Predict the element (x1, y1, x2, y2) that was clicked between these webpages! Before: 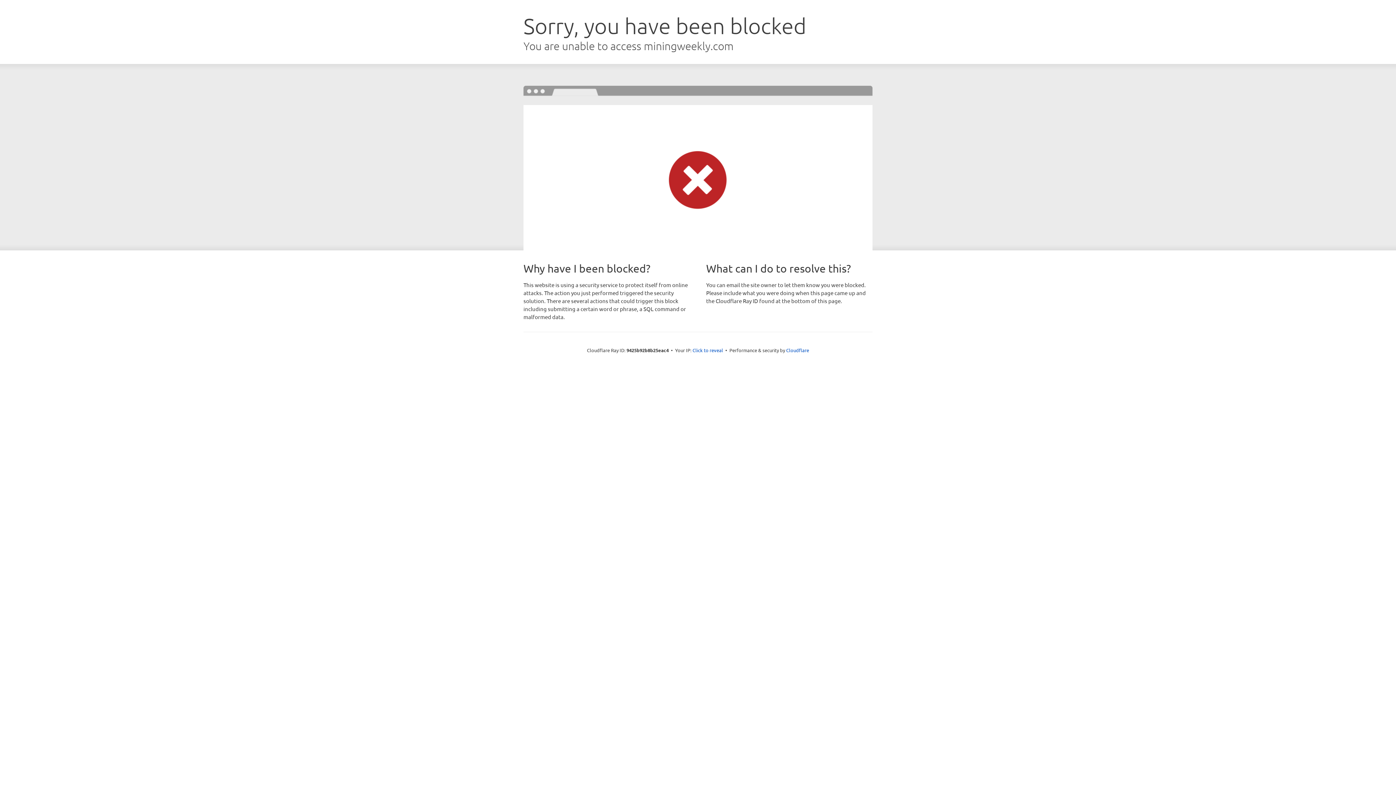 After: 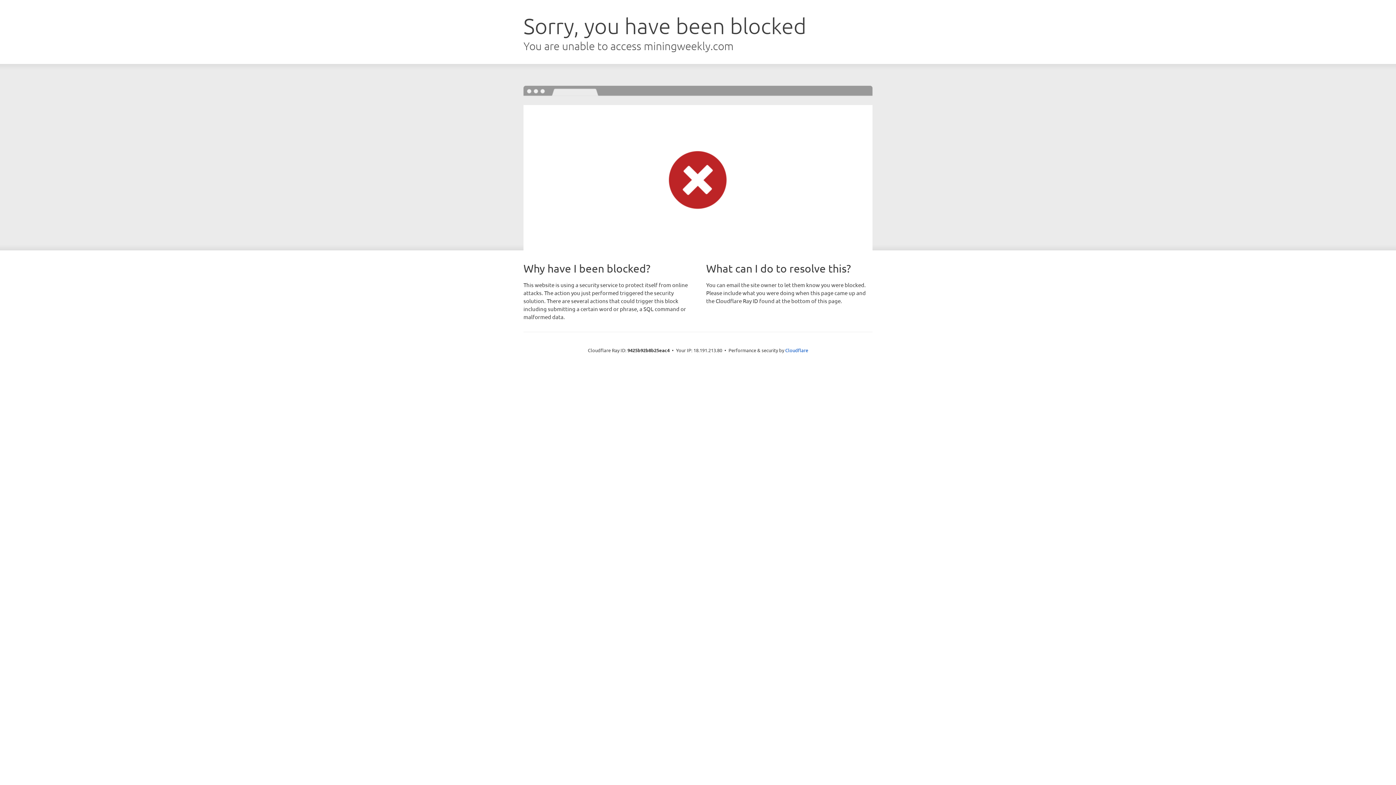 Action: bbox: (692, 346, 723, 353) label: Click to reveal